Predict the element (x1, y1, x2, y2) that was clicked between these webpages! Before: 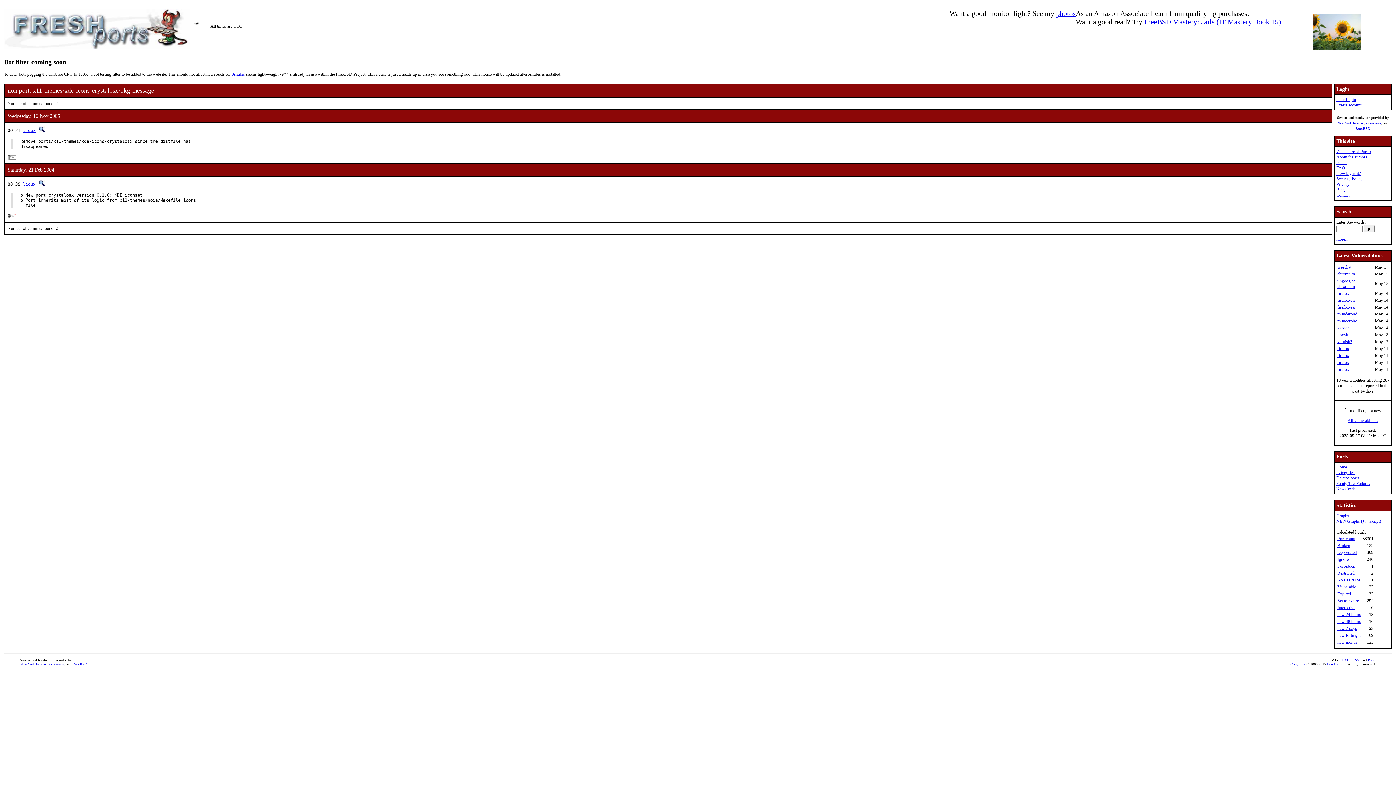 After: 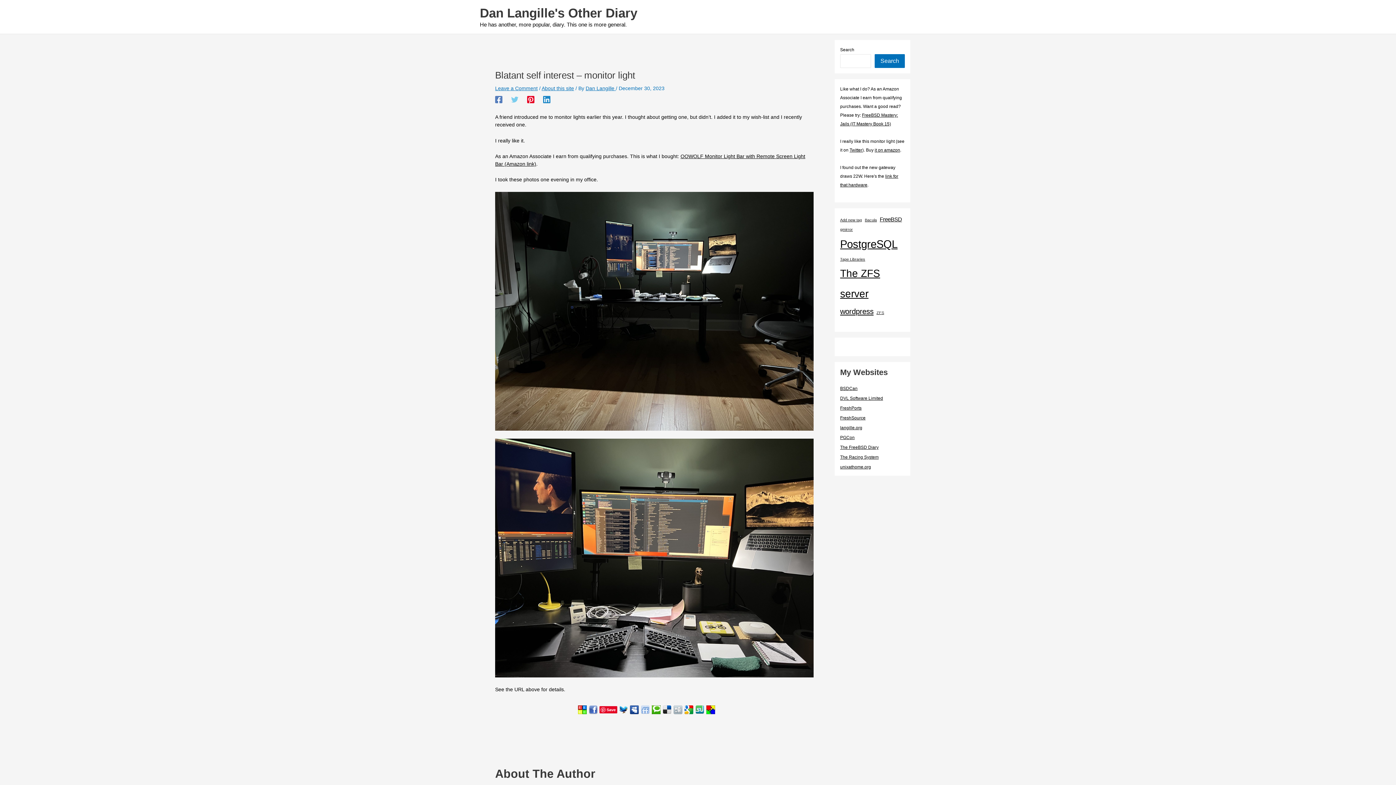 Action: label: photos bbox: (1056, 9, 1076, 17)